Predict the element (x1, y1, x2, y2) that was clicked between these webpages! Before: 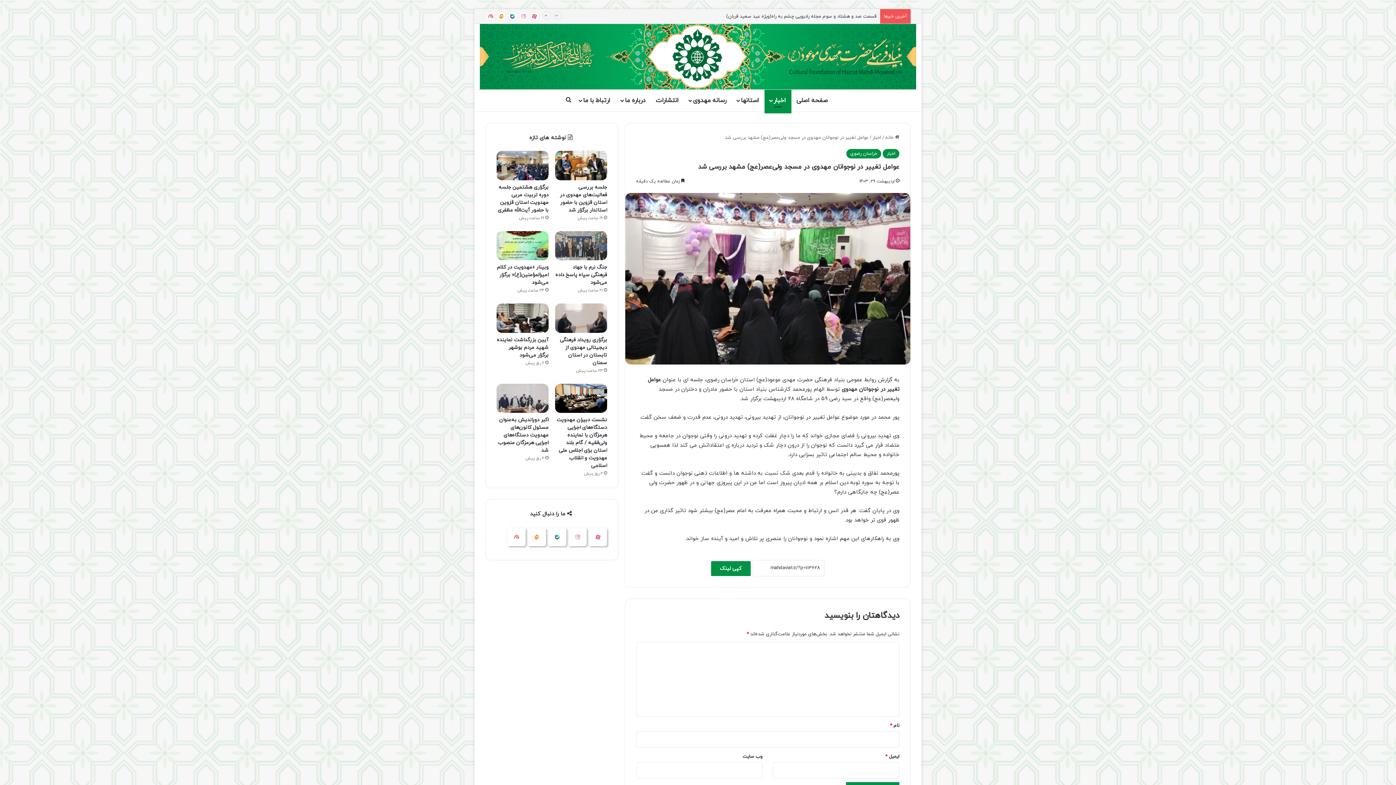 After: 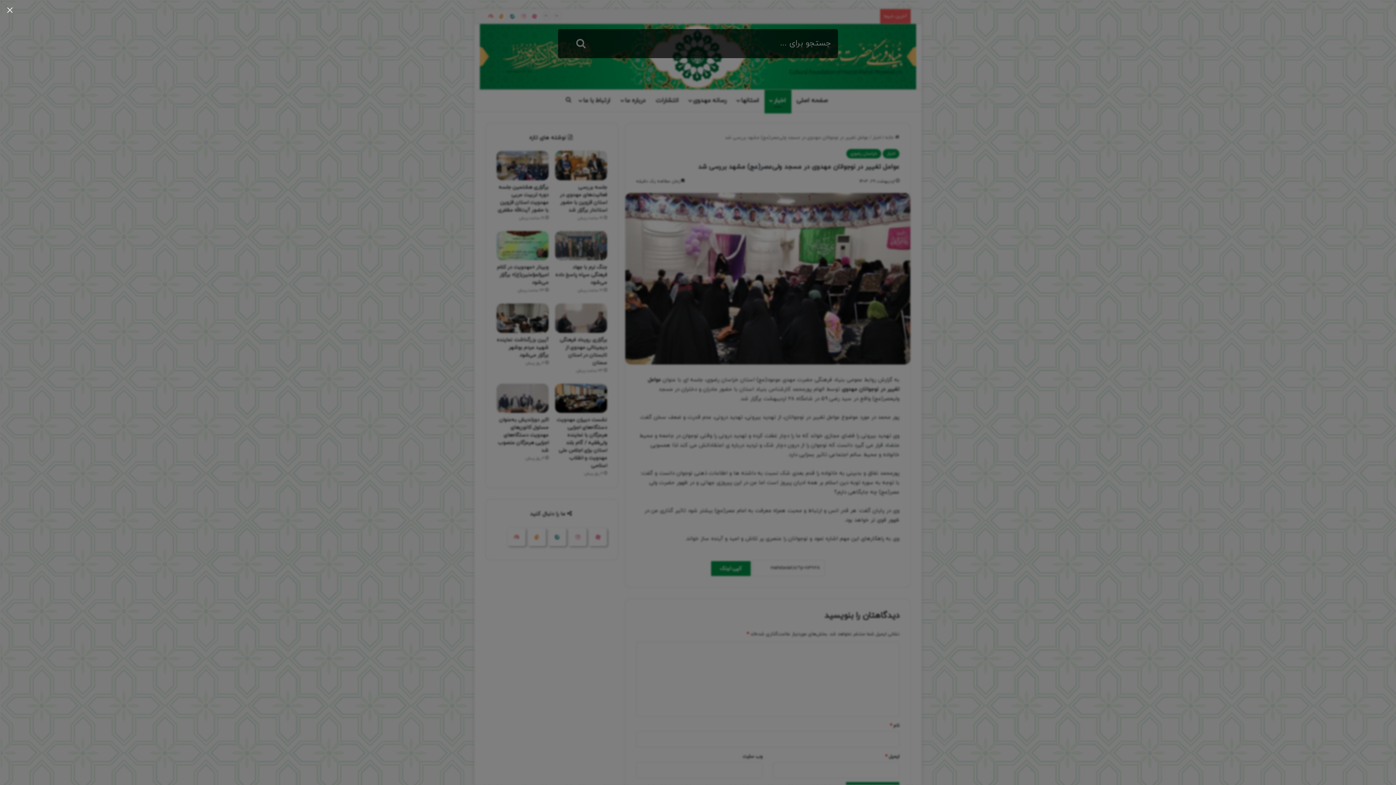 Action: label: جستجو برای bbox: (563, 89, 574, 111)